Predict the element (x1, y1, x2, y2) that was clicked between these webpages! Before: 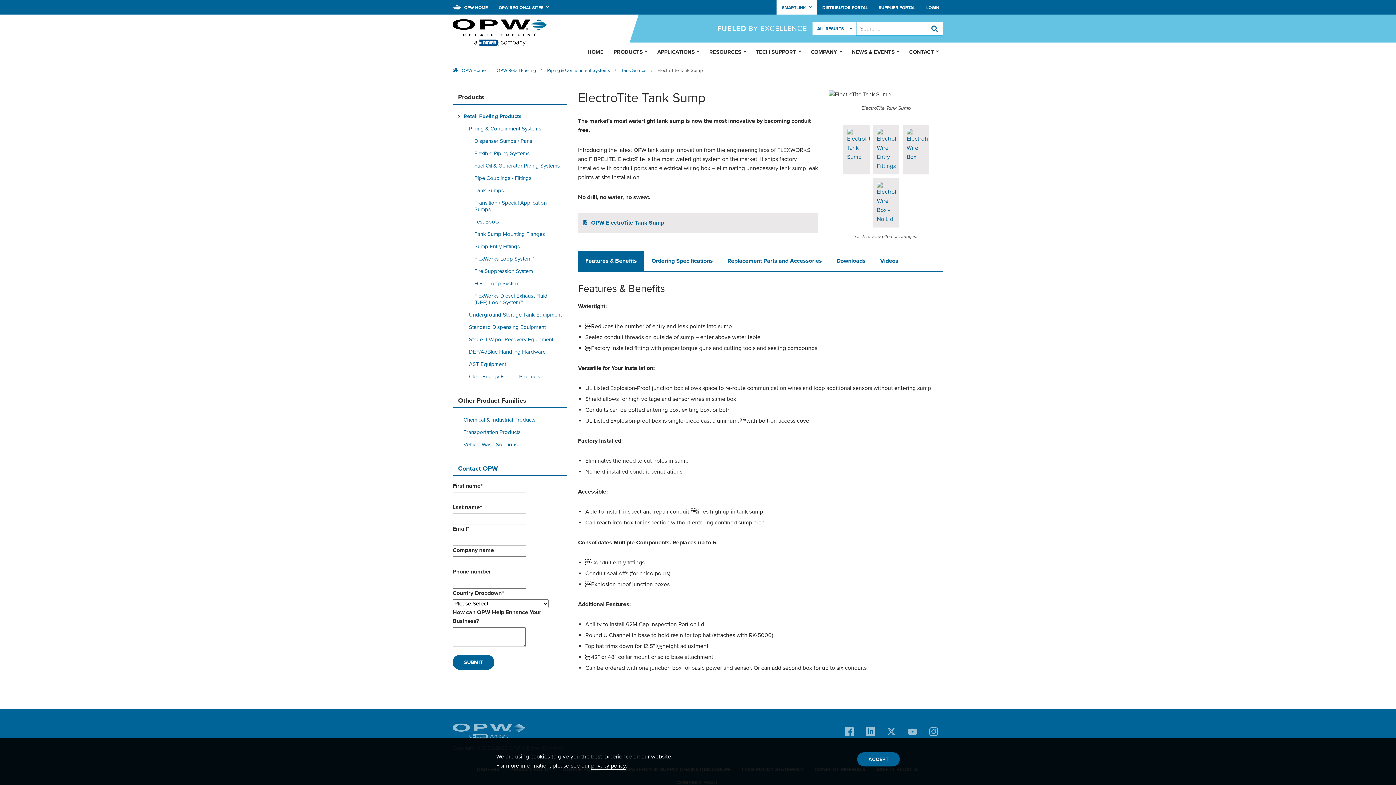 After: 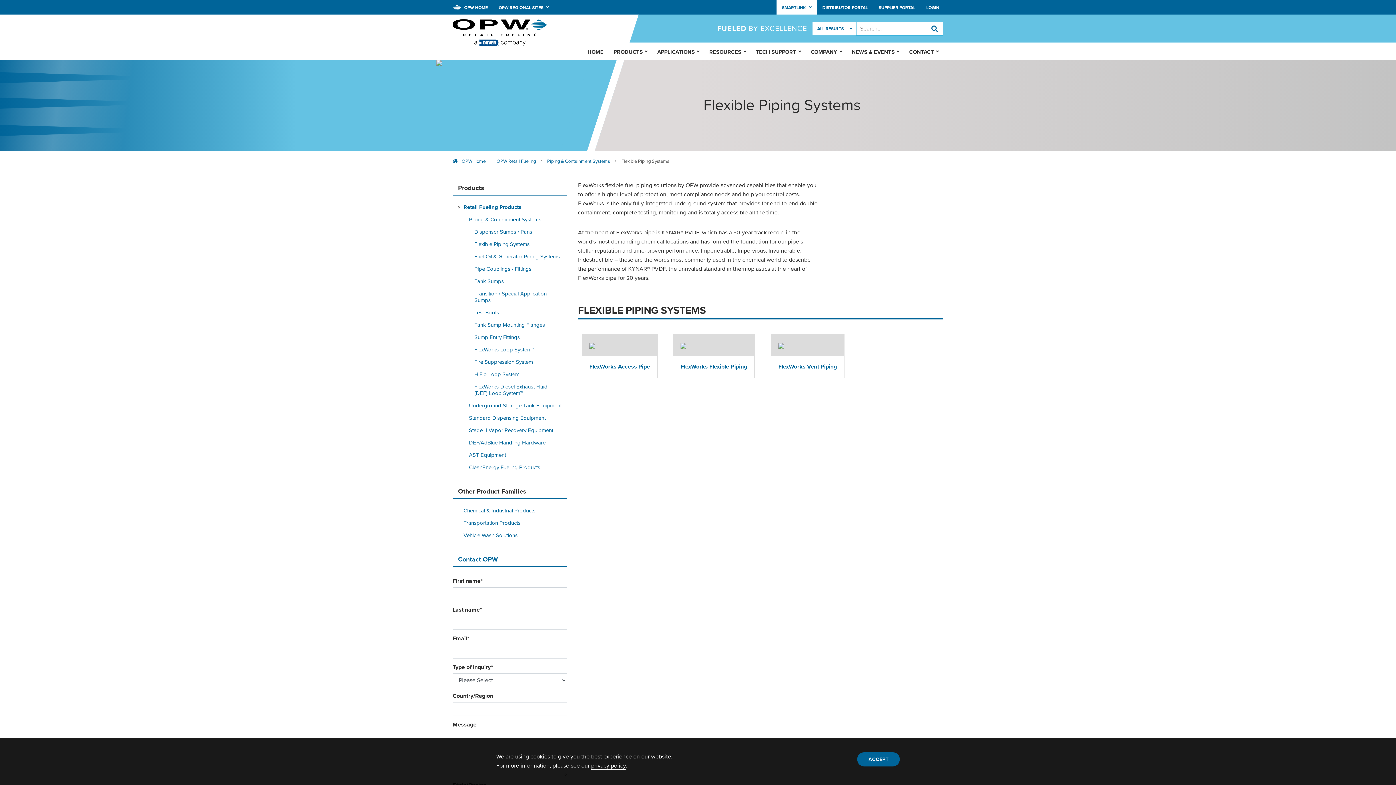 Action: bbox: (452, 147, 567, 159) label: Flexible Piping Systems